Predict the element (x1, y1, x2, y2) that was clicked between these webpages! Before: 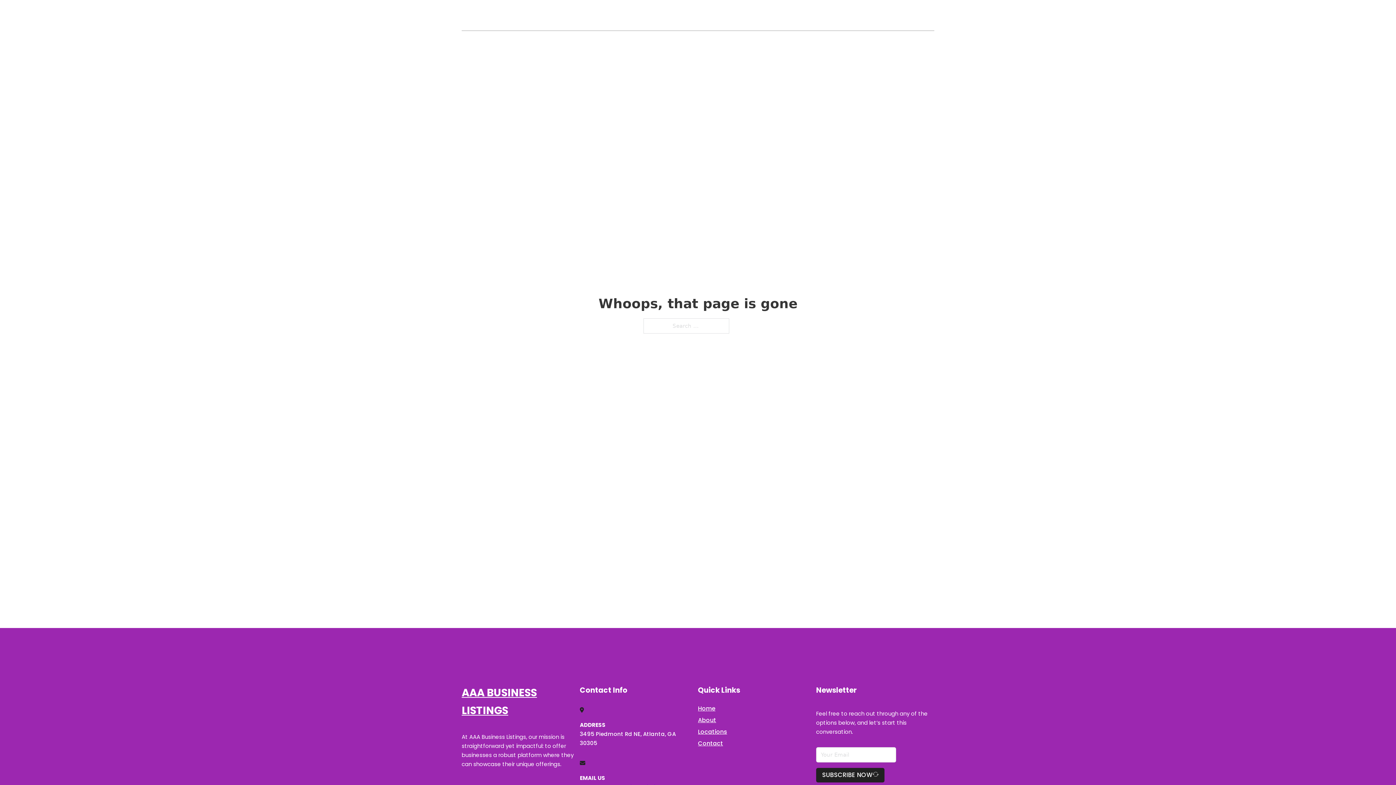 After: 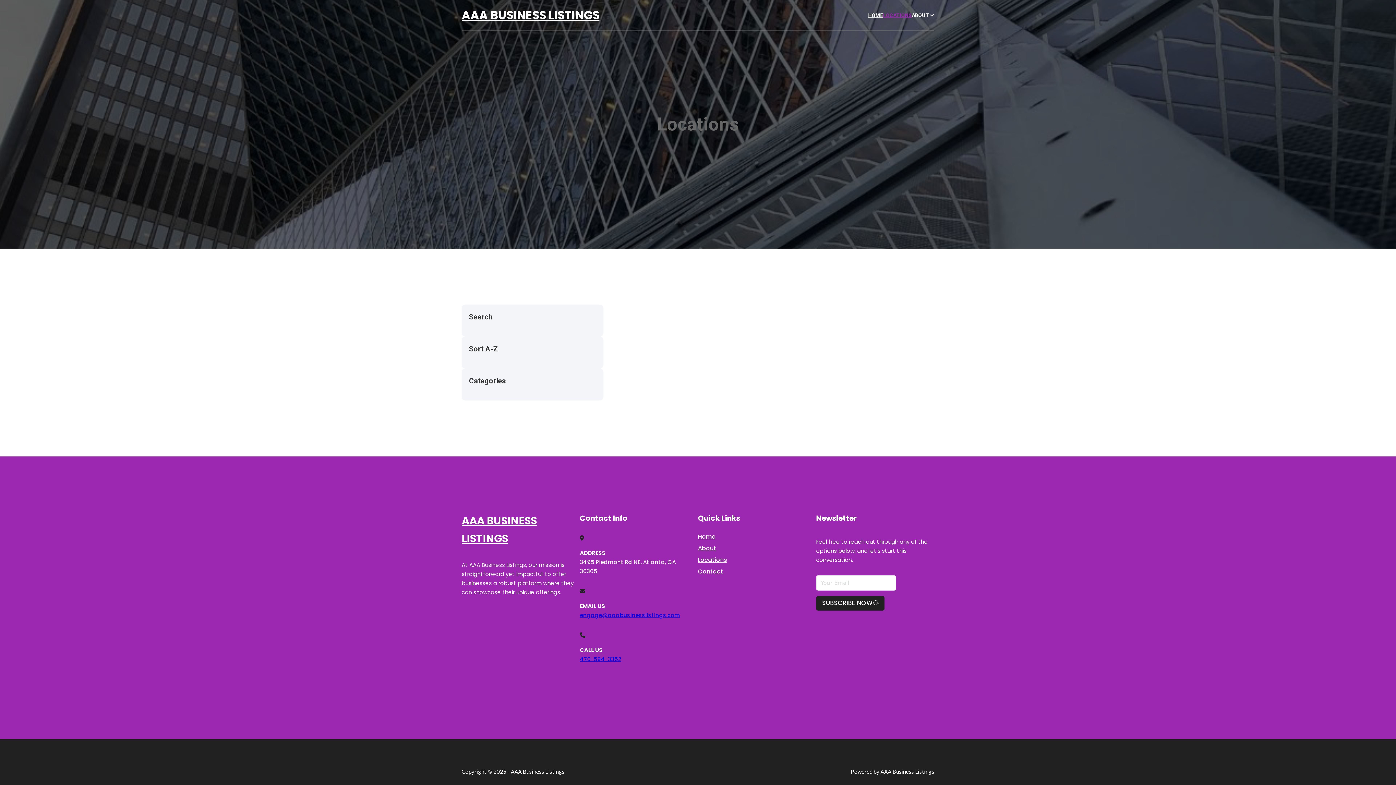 Action: bbox: (883, 11, 912, 19) label: LOCATIONS